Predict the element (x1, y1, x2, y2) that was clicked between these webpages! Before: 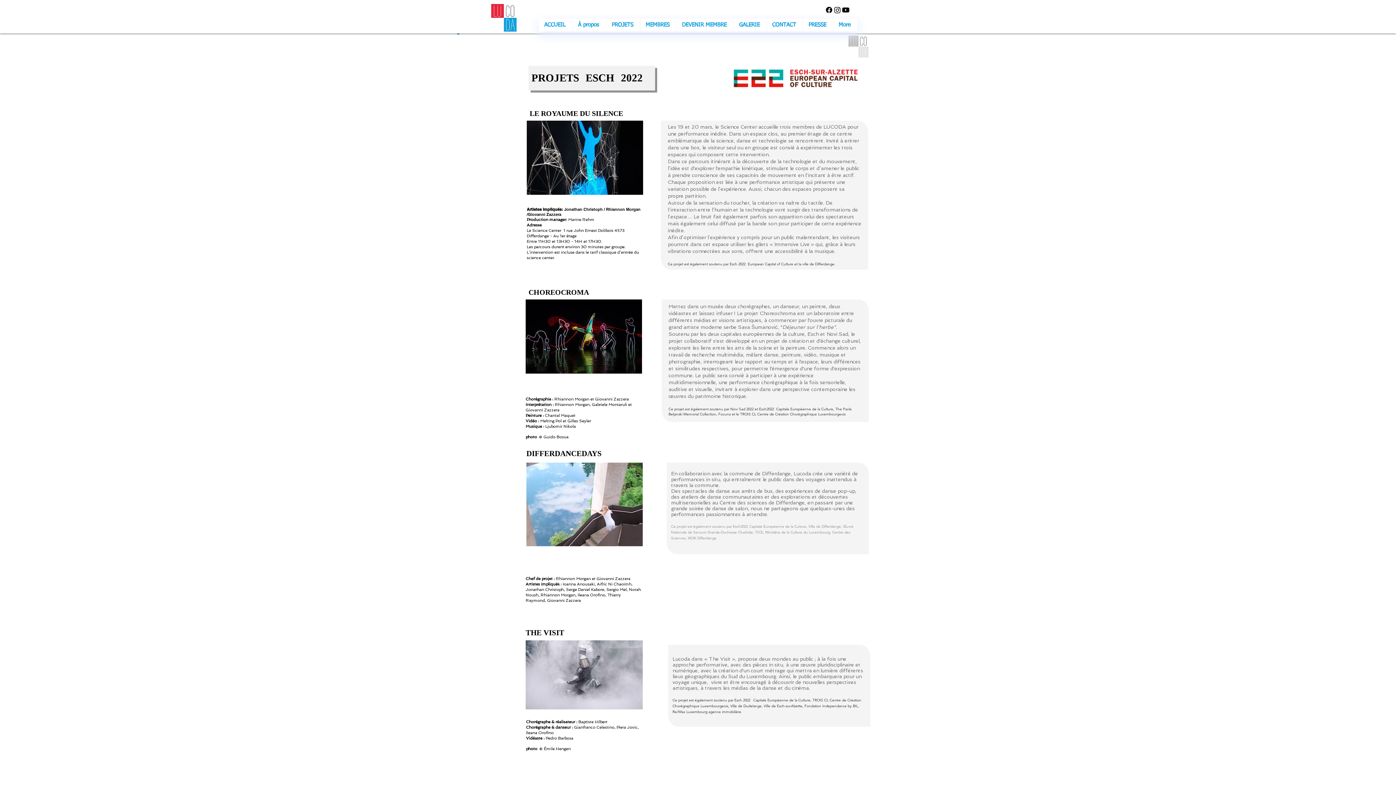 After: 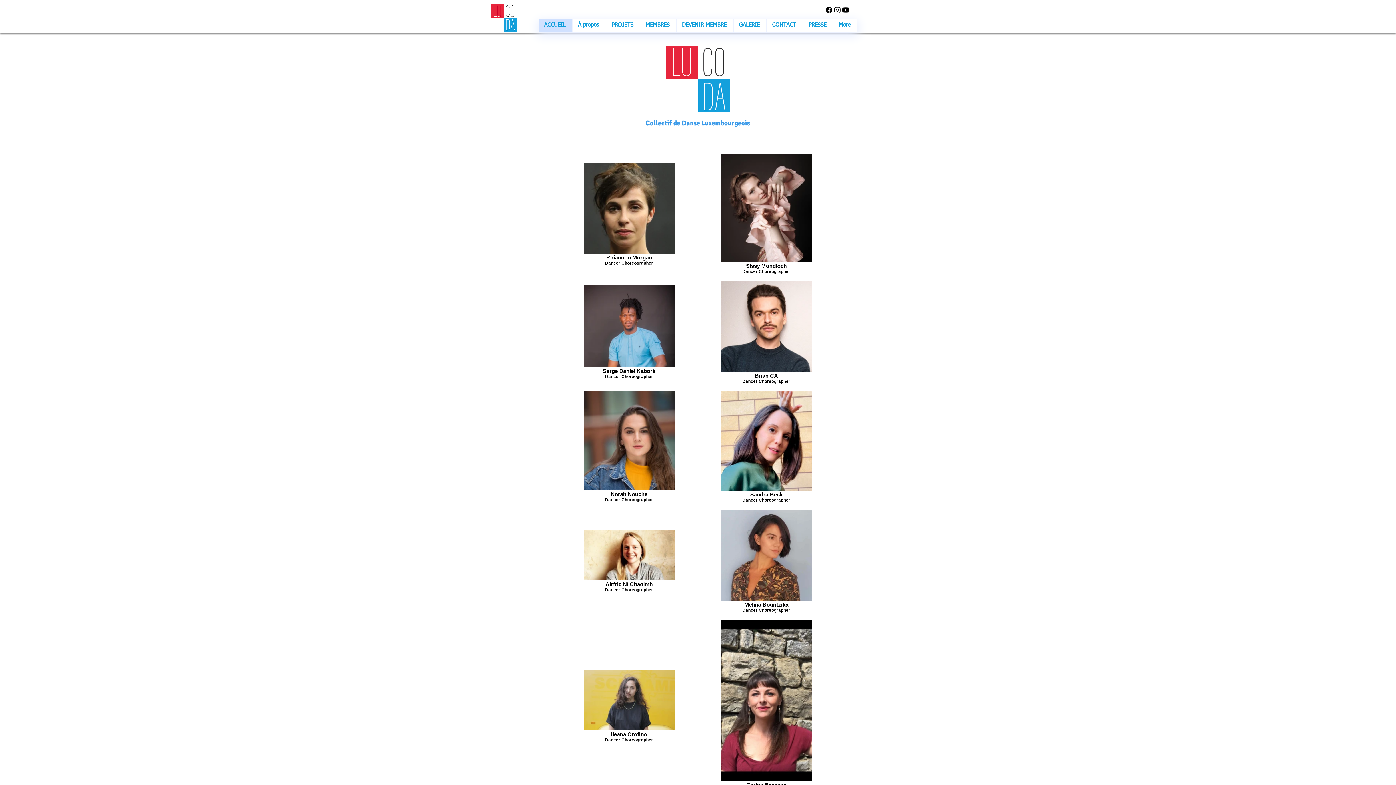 Action: bbox: (538, 18, 572, 31) label: ACCUEIL